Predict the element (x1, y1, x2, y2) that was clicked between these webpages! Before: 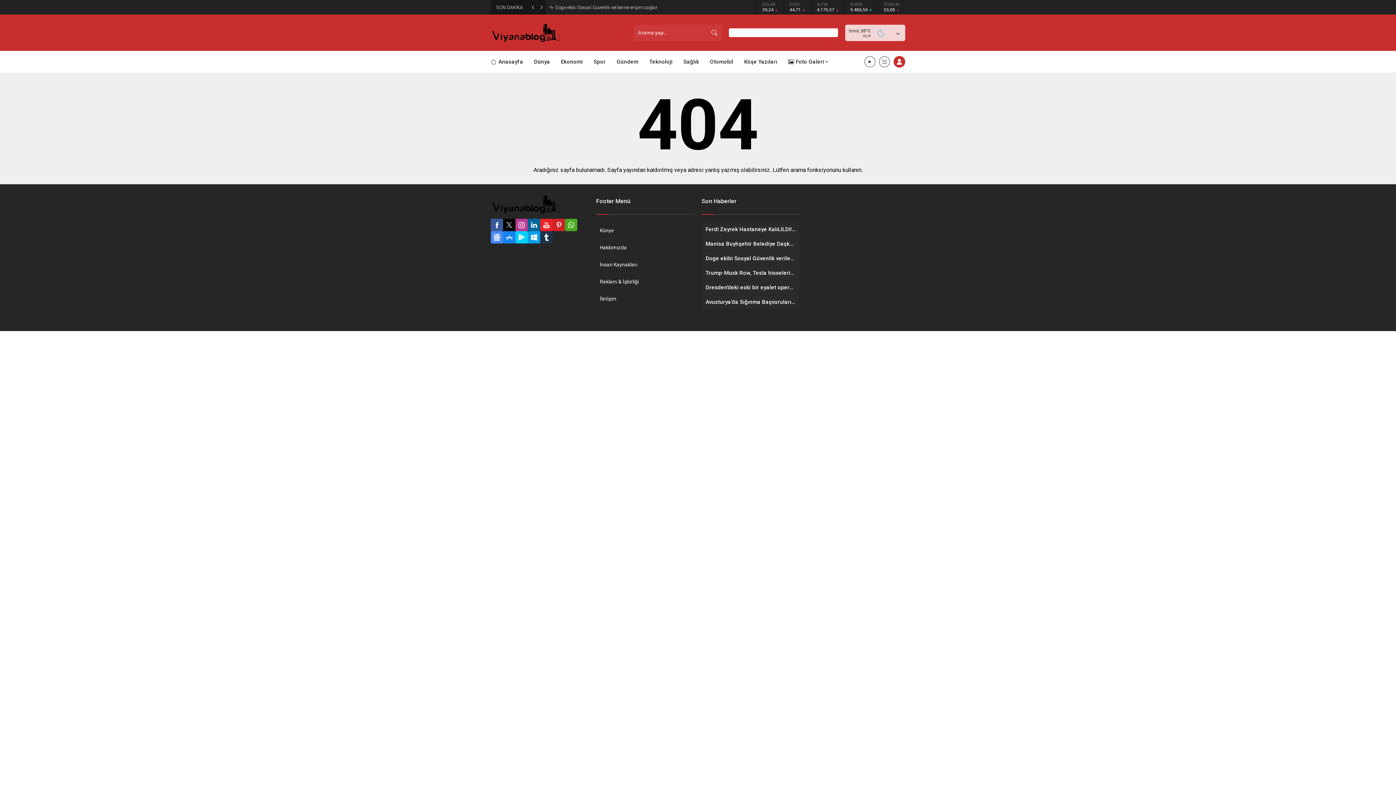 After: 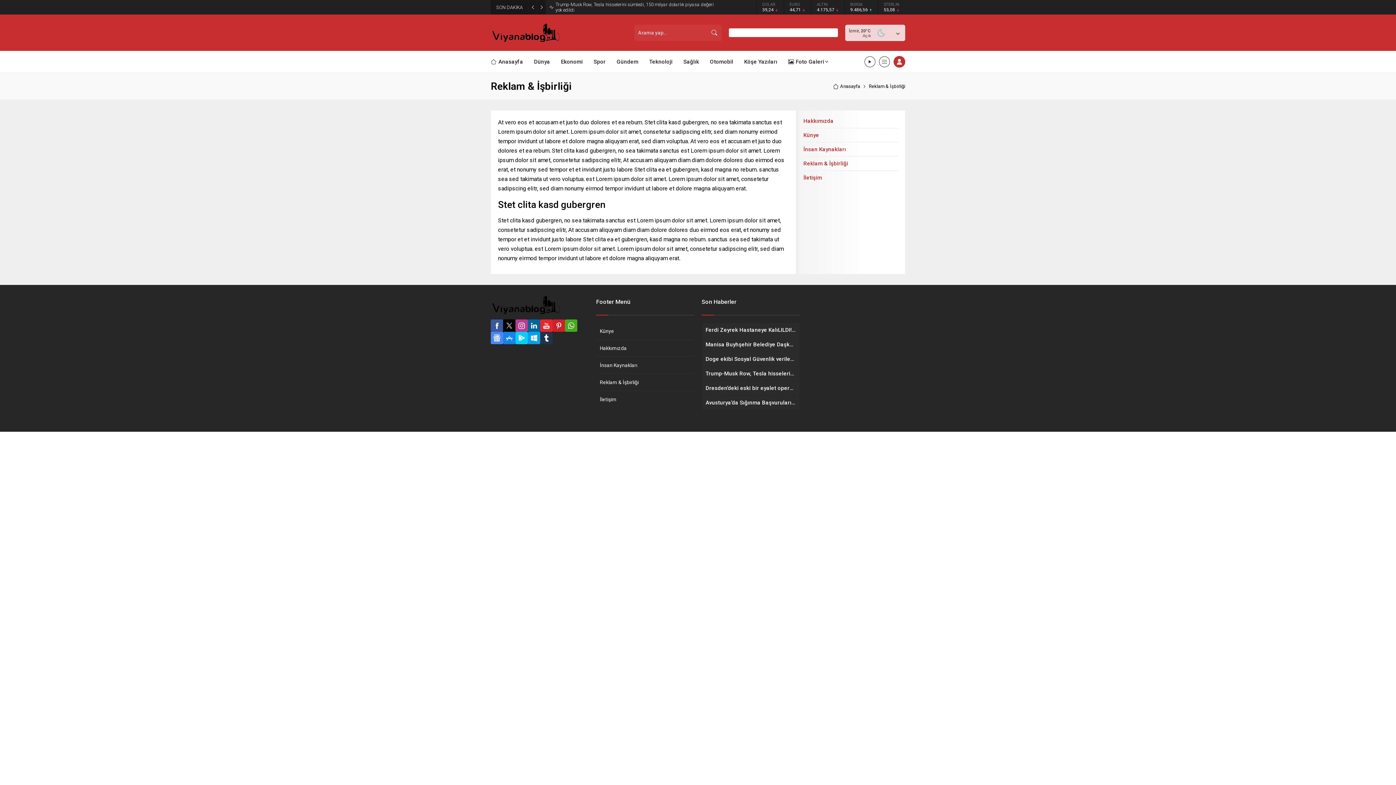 Action: label: Reklam & İşbirliği bbox: (596, 273, 694, 290)